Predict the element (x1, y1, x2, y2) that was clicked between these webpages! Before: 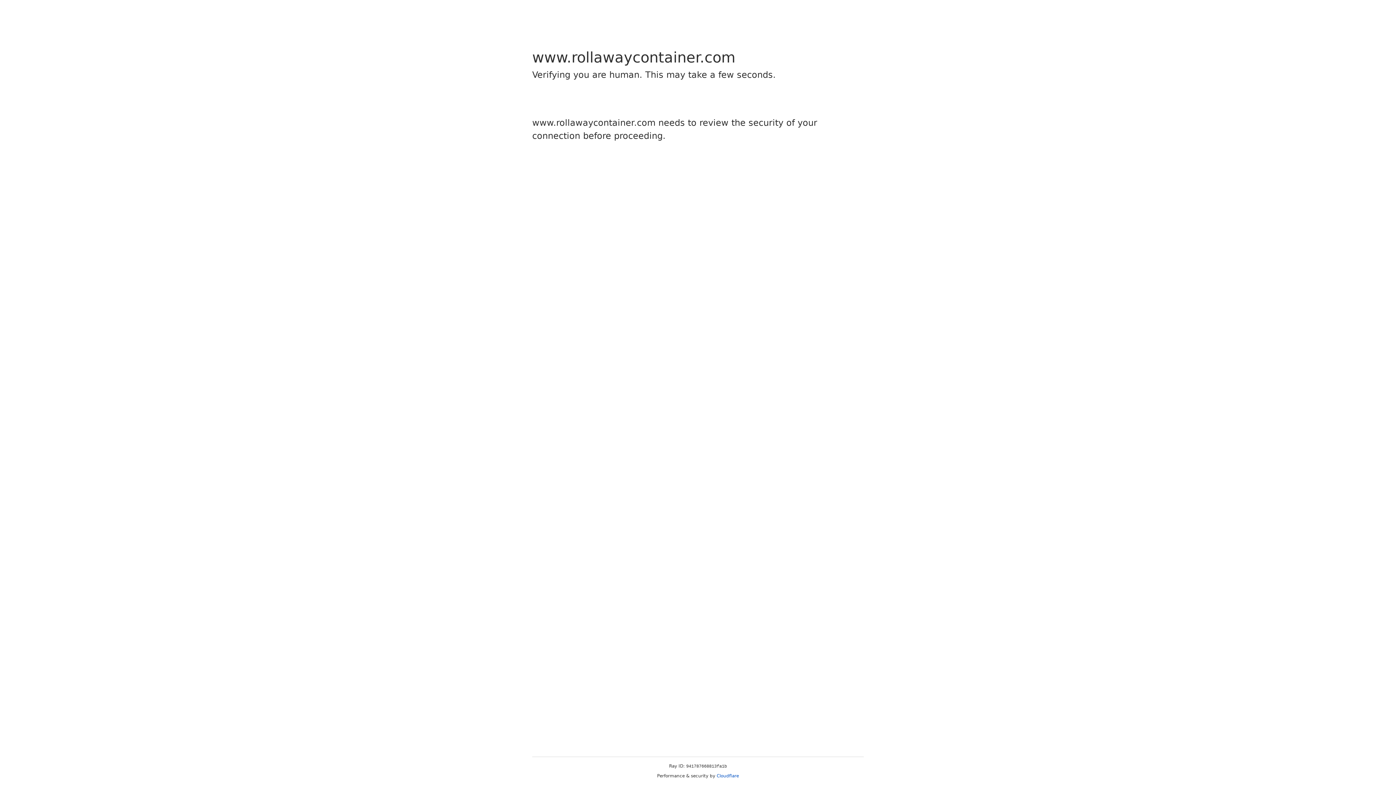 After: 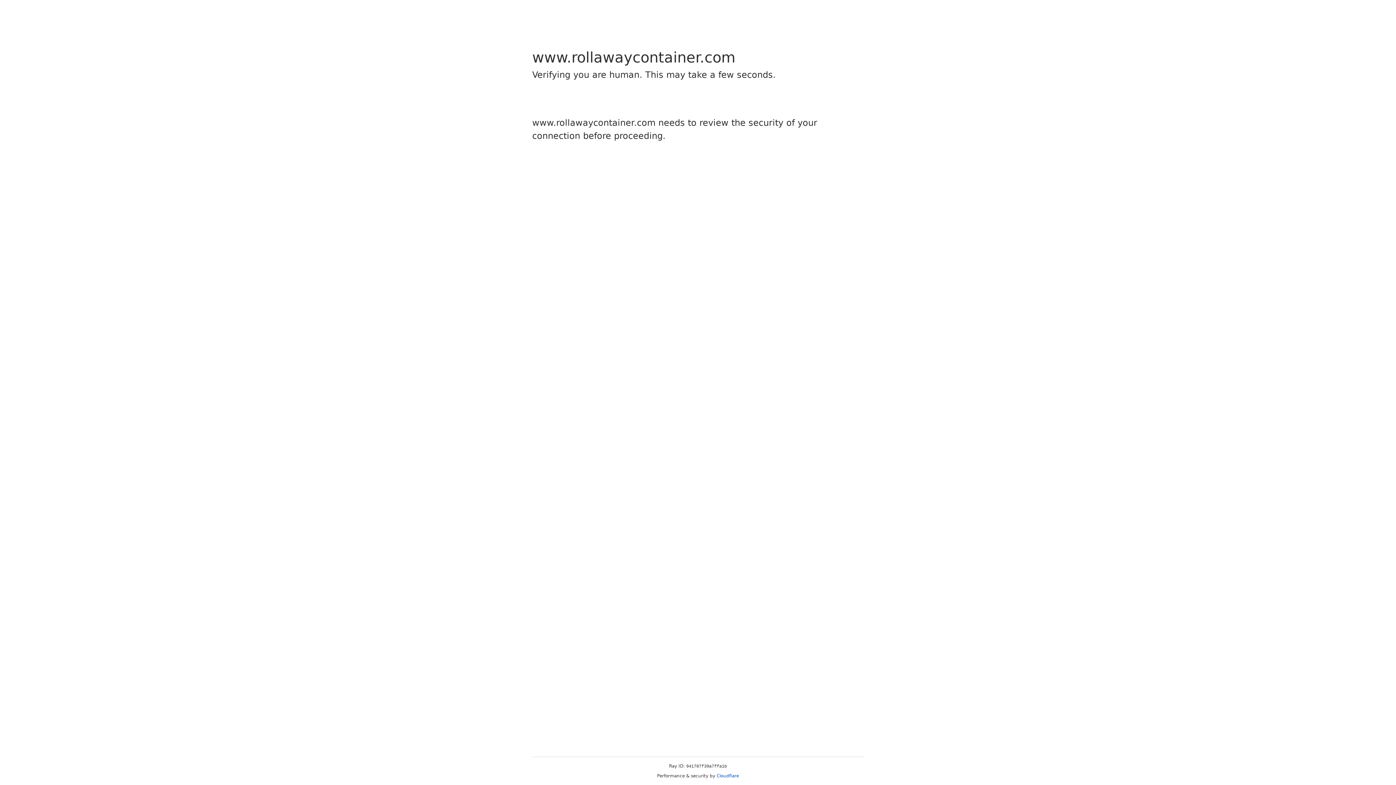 Action: label: Cloudflare bbox: (716, 773, 739, 778)